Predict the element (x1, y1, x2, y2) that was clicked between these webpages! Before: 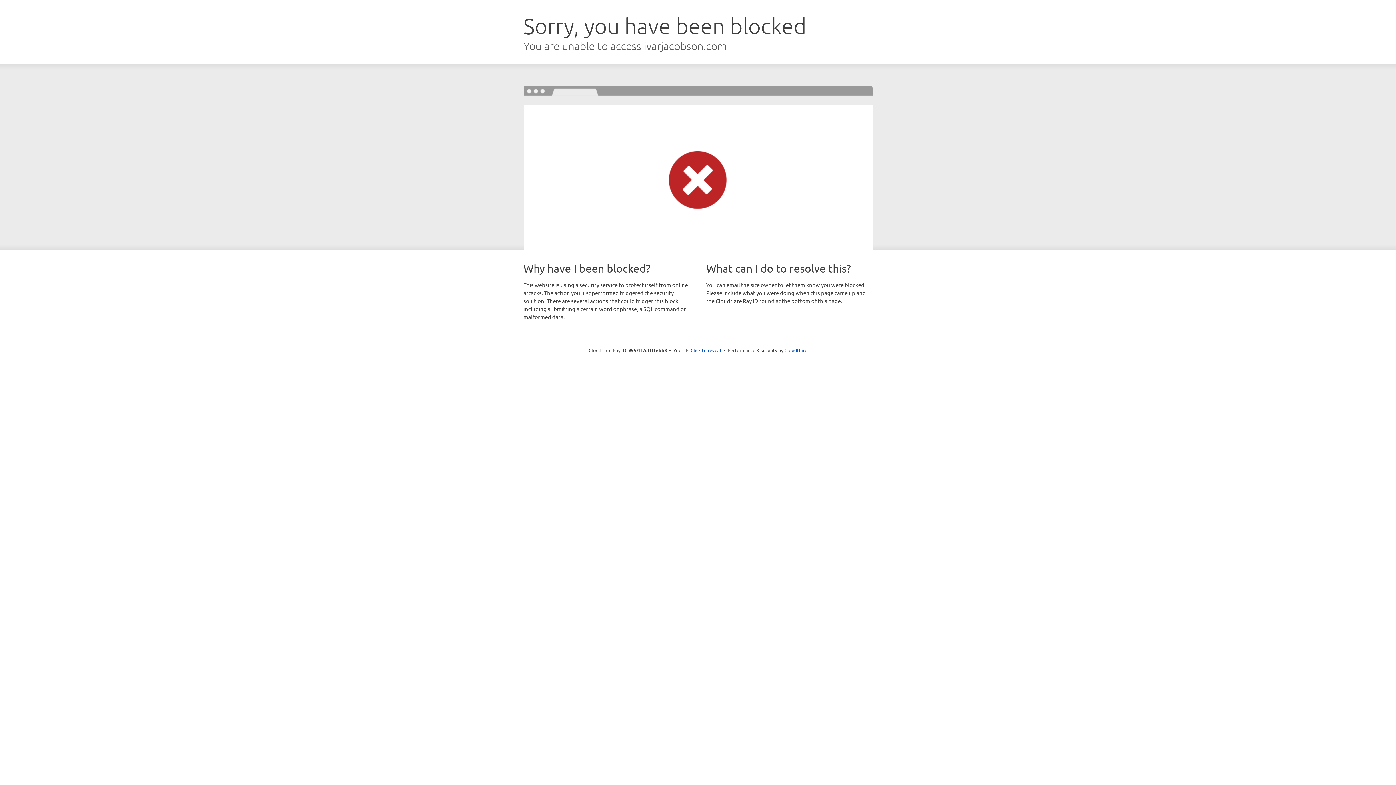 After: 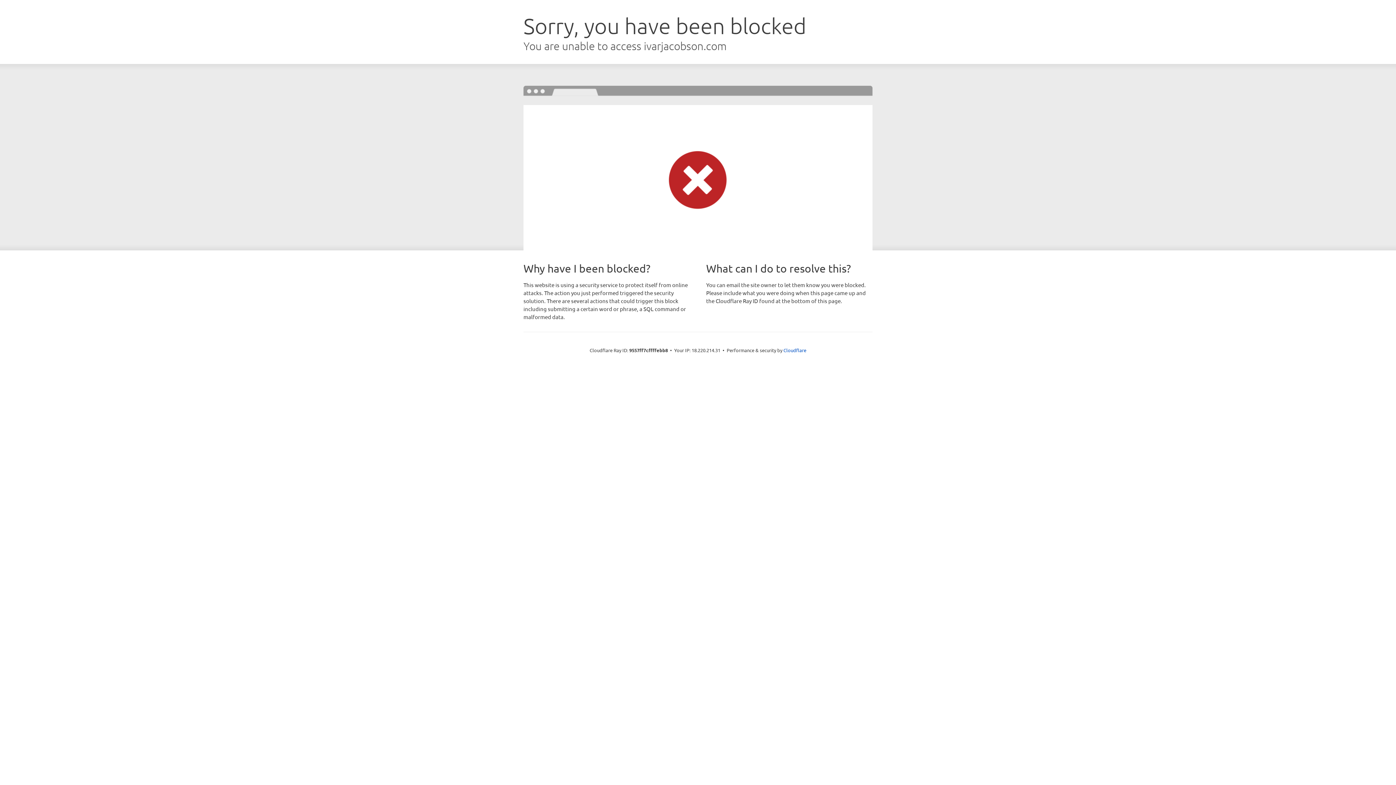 Action: label: Click to reveal bbox: (690, 346, 721, 353)